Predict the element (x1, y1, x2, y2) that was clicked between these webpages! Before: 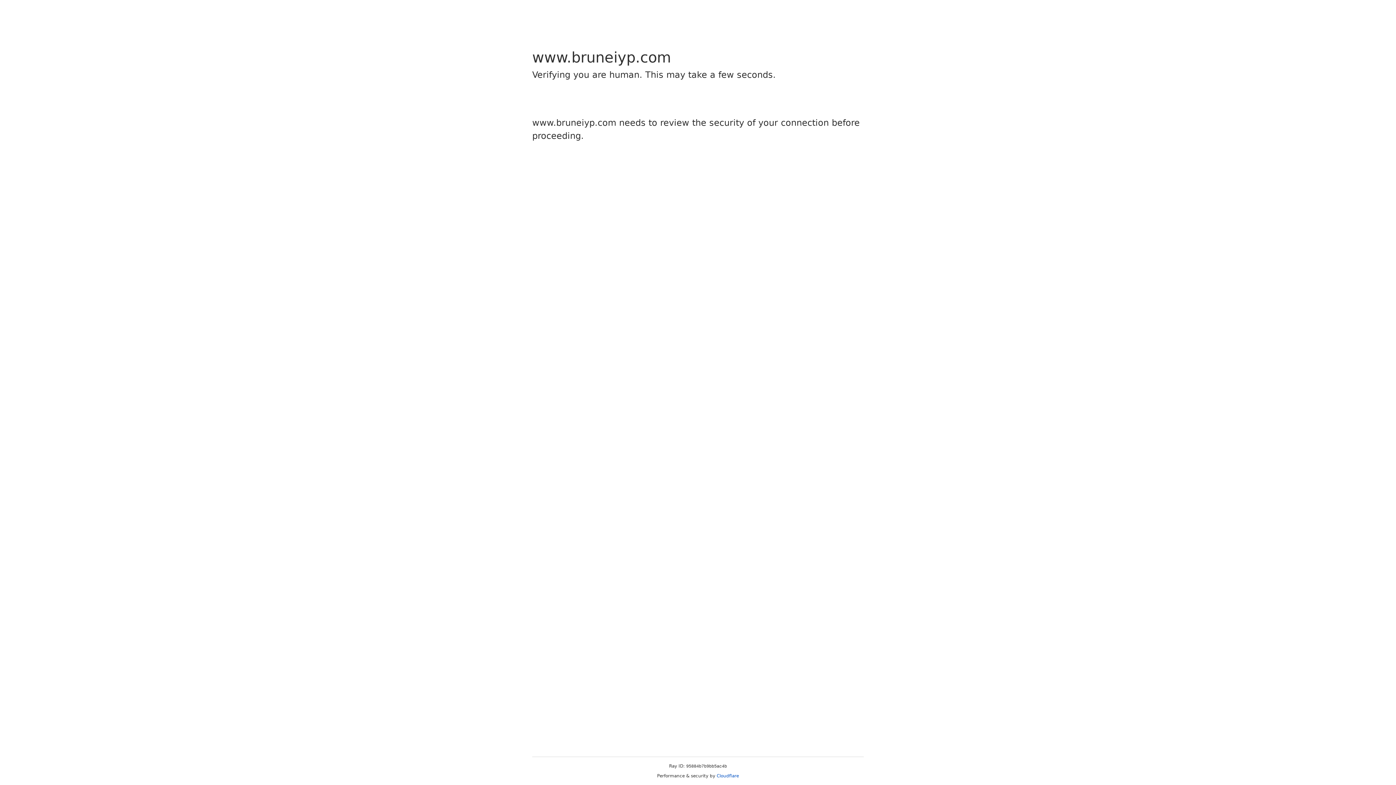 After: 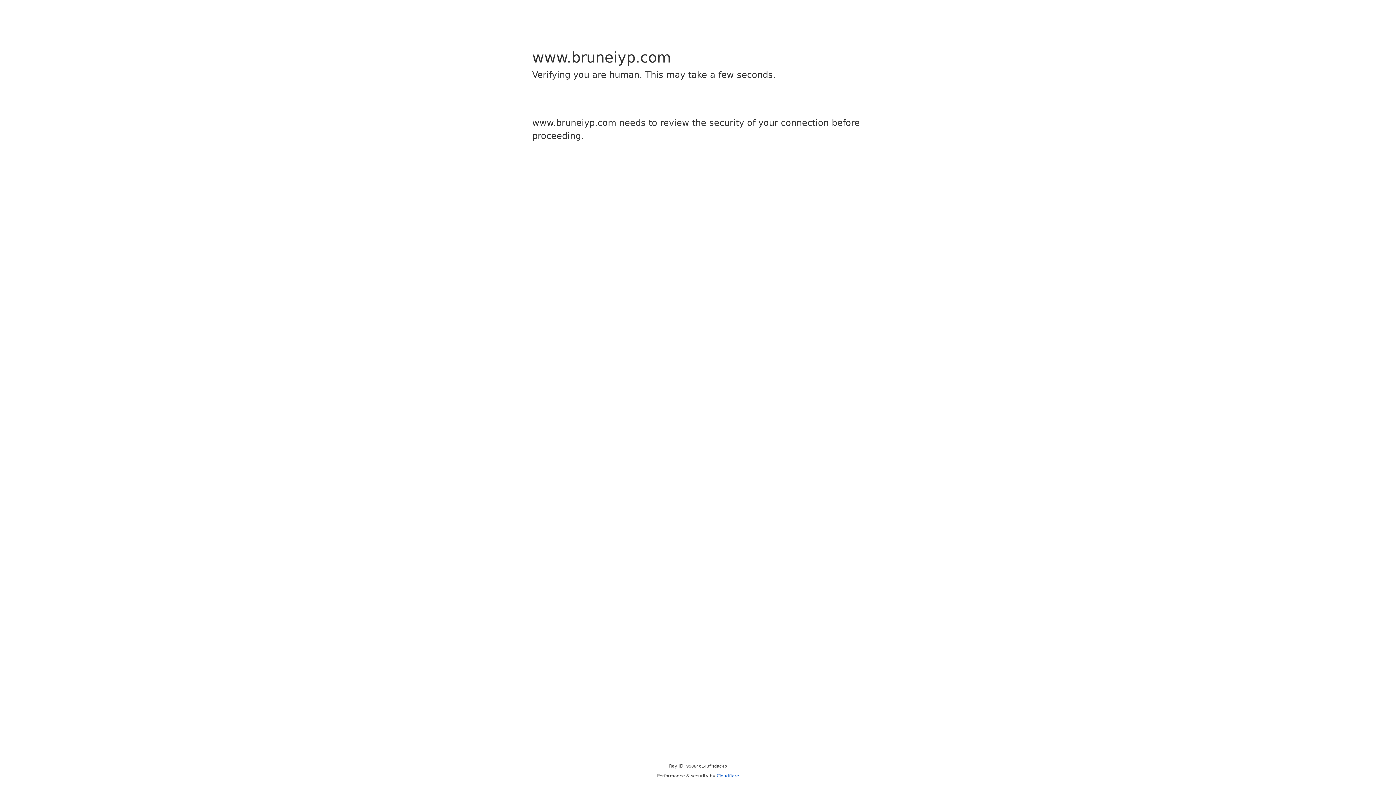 Action: bbox: (716, 773, 739, 778) label: Cloudflare